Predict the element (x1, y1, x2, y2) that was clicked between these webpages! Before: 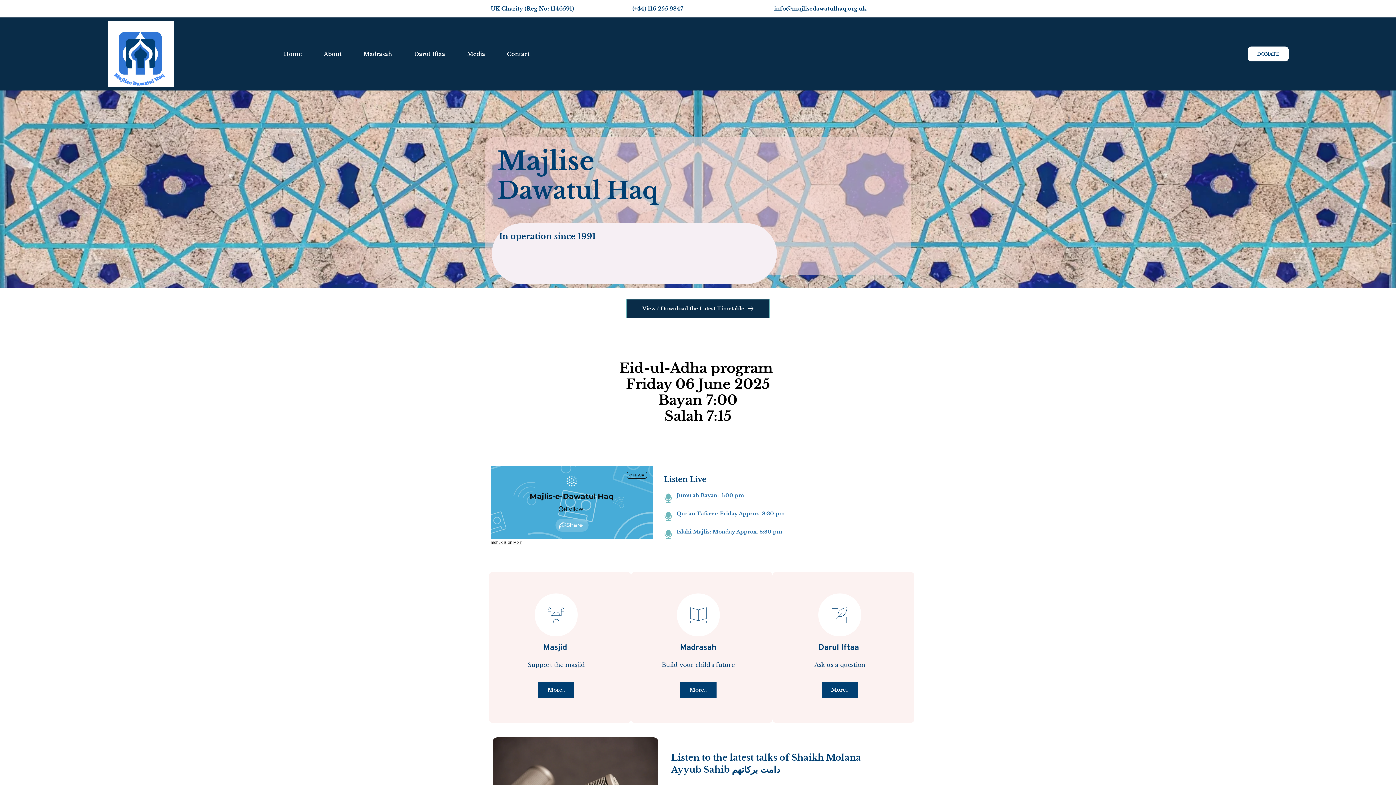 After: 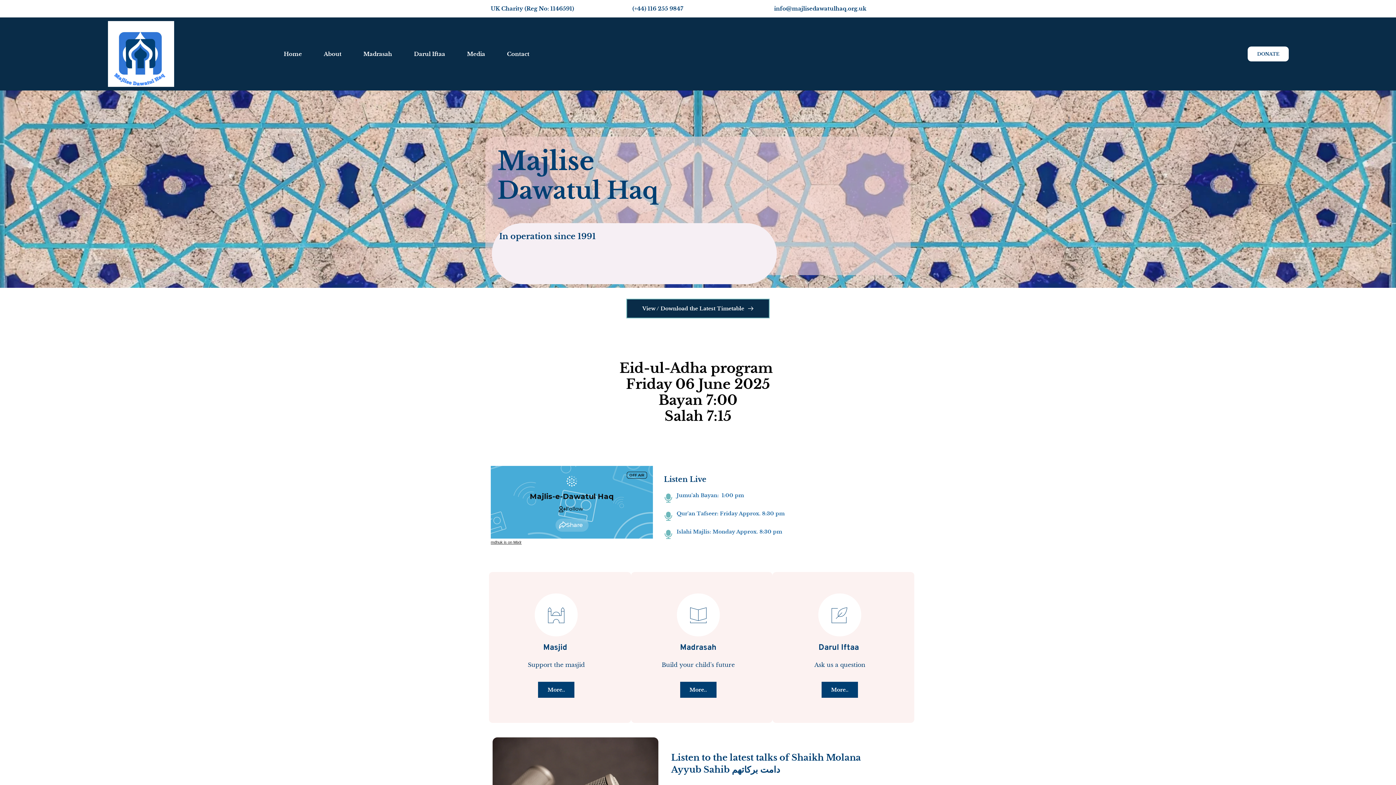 Action: label: Home bbox: (282, 49, 303, 58)